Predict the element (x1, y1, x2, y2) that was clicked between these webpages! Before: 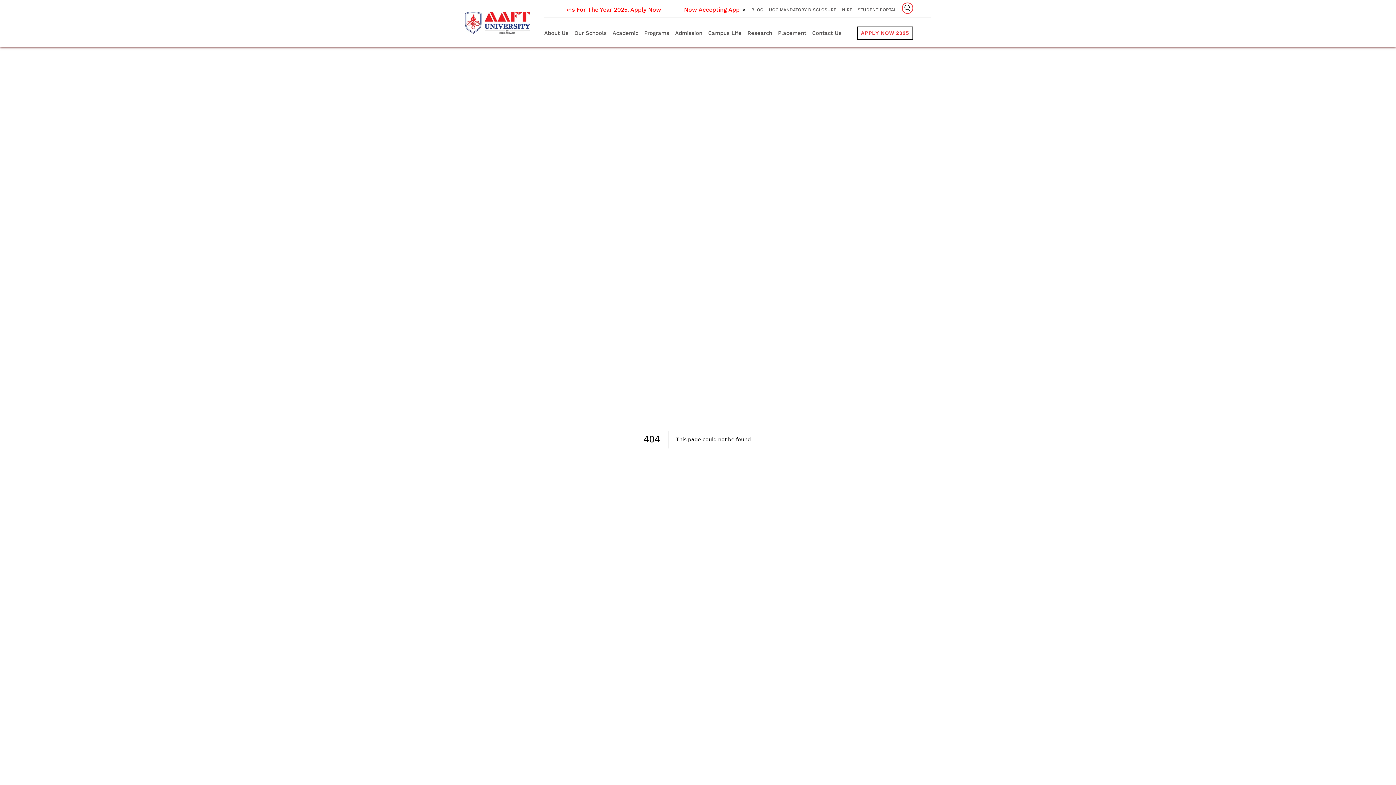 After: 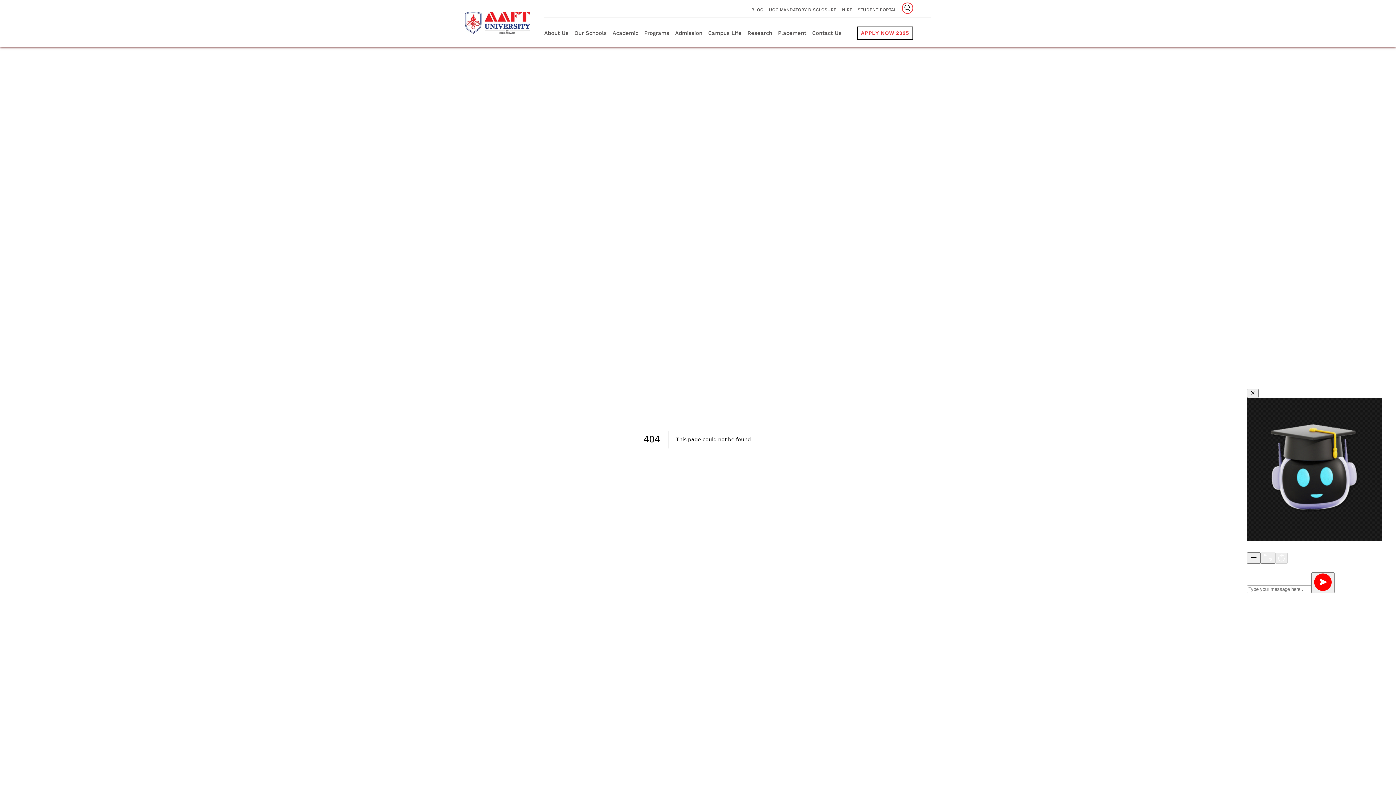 Action: label: ×
Close bbox: (742, 5, 746, 13)